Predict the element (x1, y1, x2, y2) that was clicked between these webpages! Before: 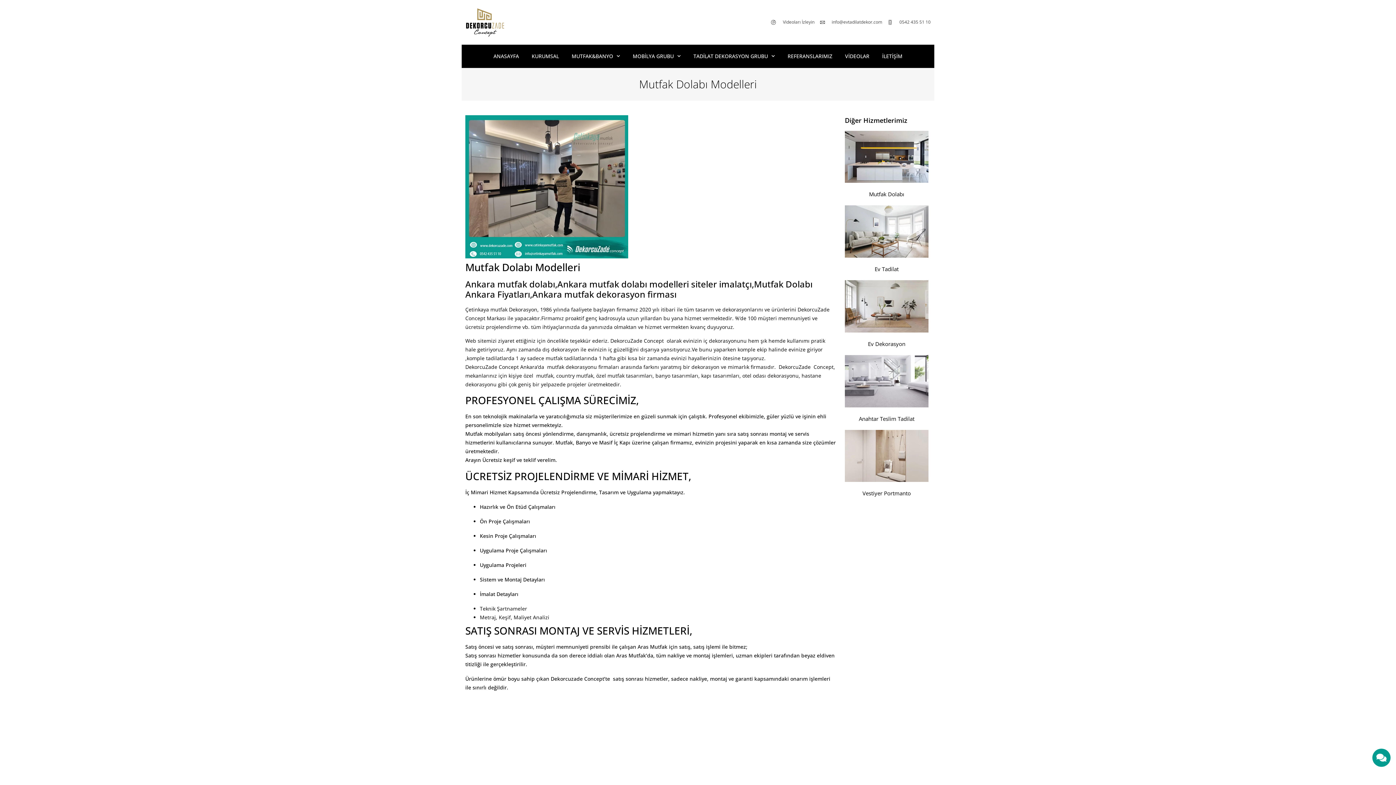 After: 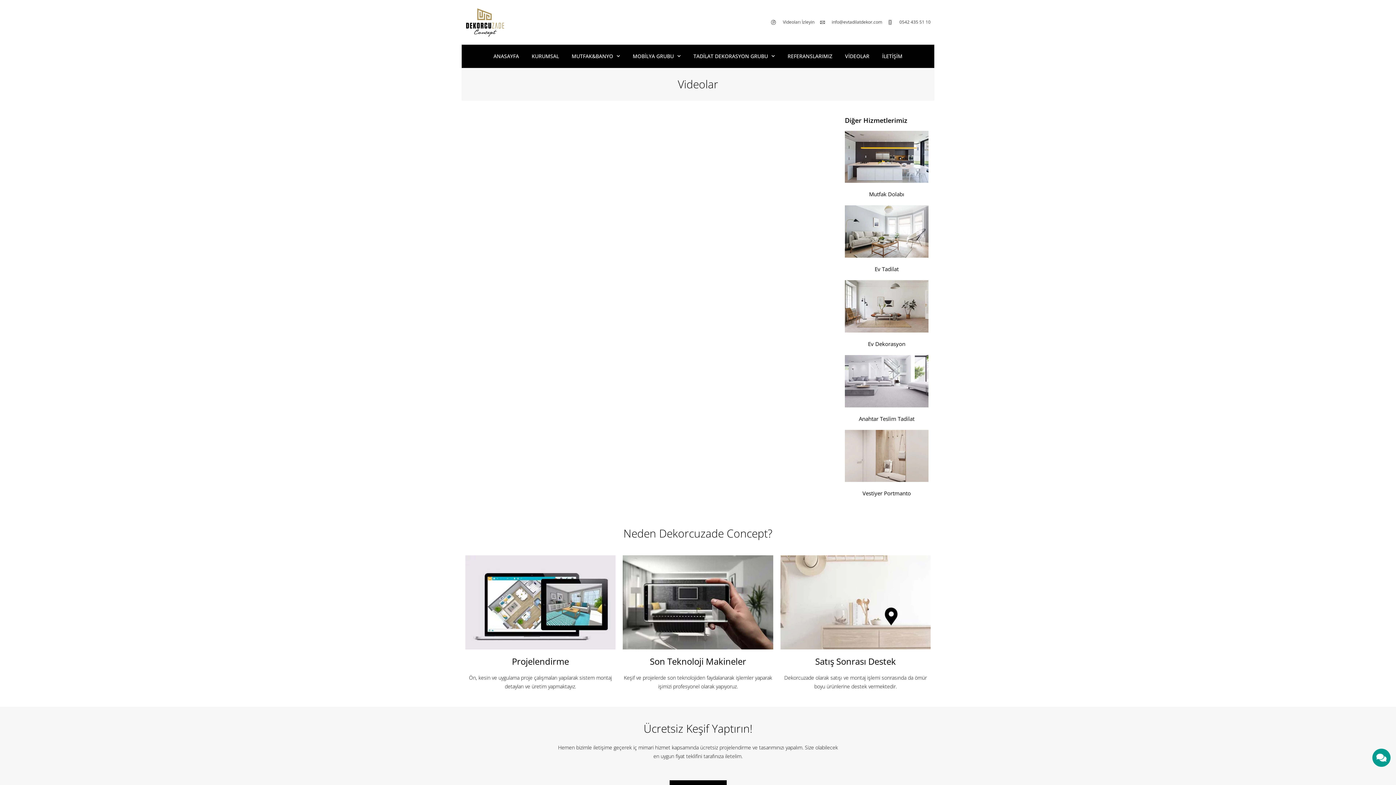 Action: bbox: (771, 19, 814, 24) label: Videoları İzleyin